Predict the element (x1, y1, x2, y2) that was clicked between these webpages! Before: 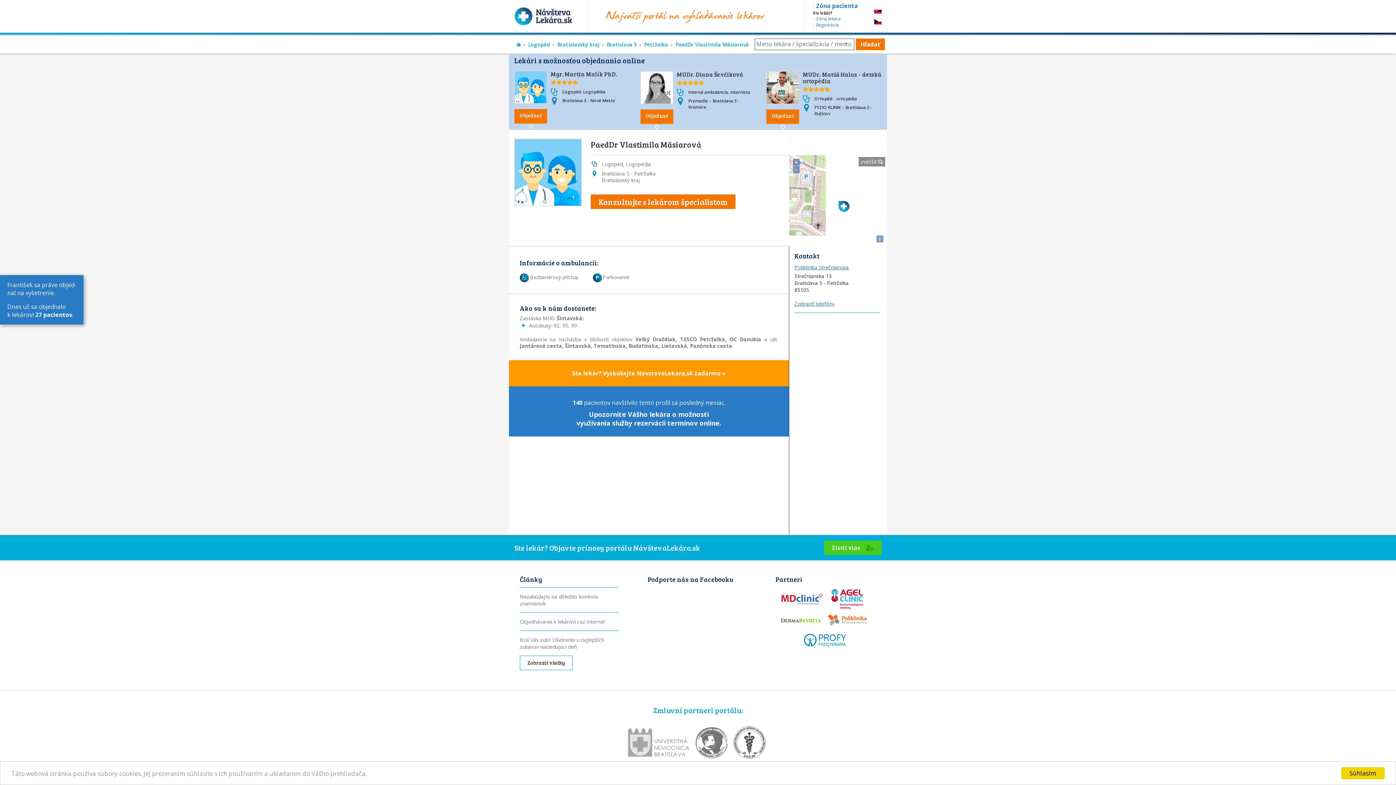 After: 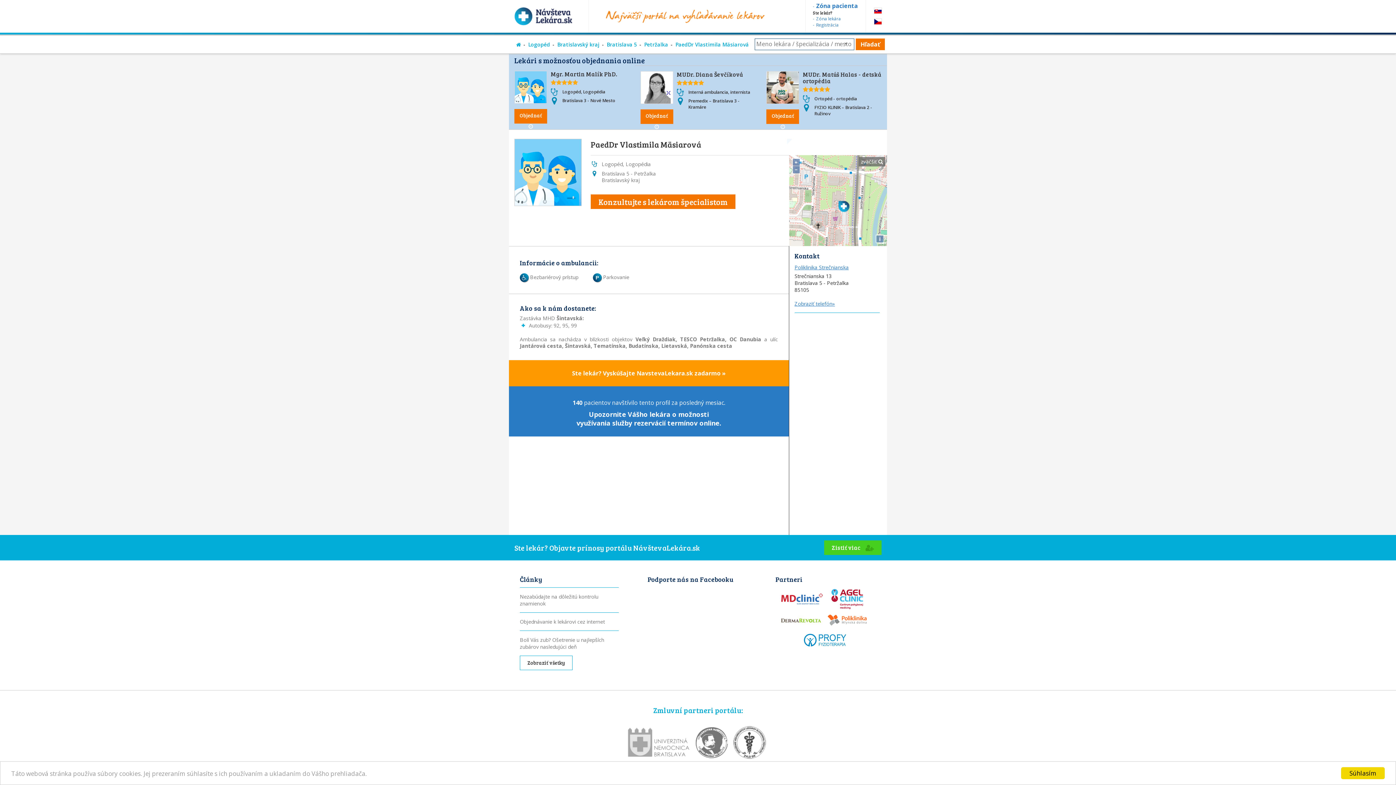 Action: bbox: (779, 615, 823, 626)